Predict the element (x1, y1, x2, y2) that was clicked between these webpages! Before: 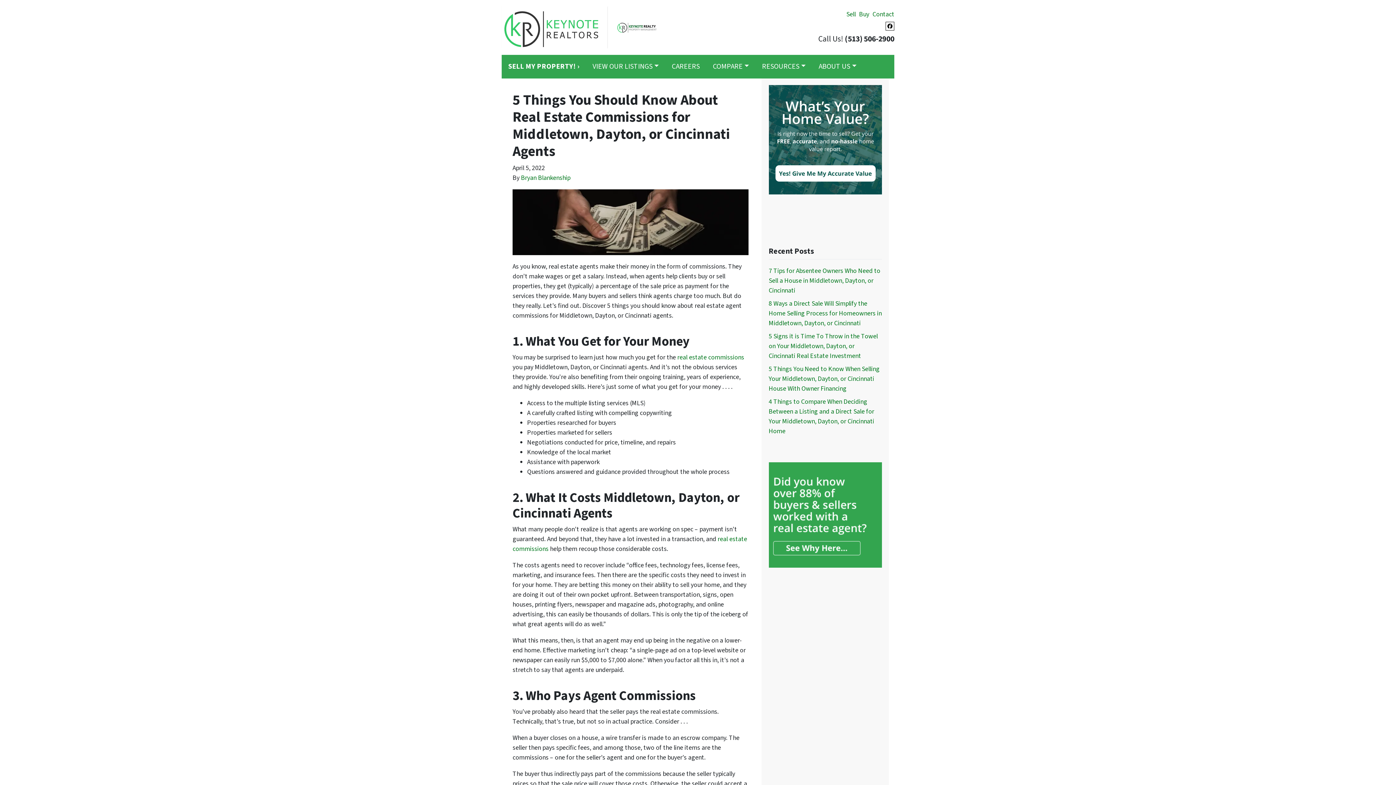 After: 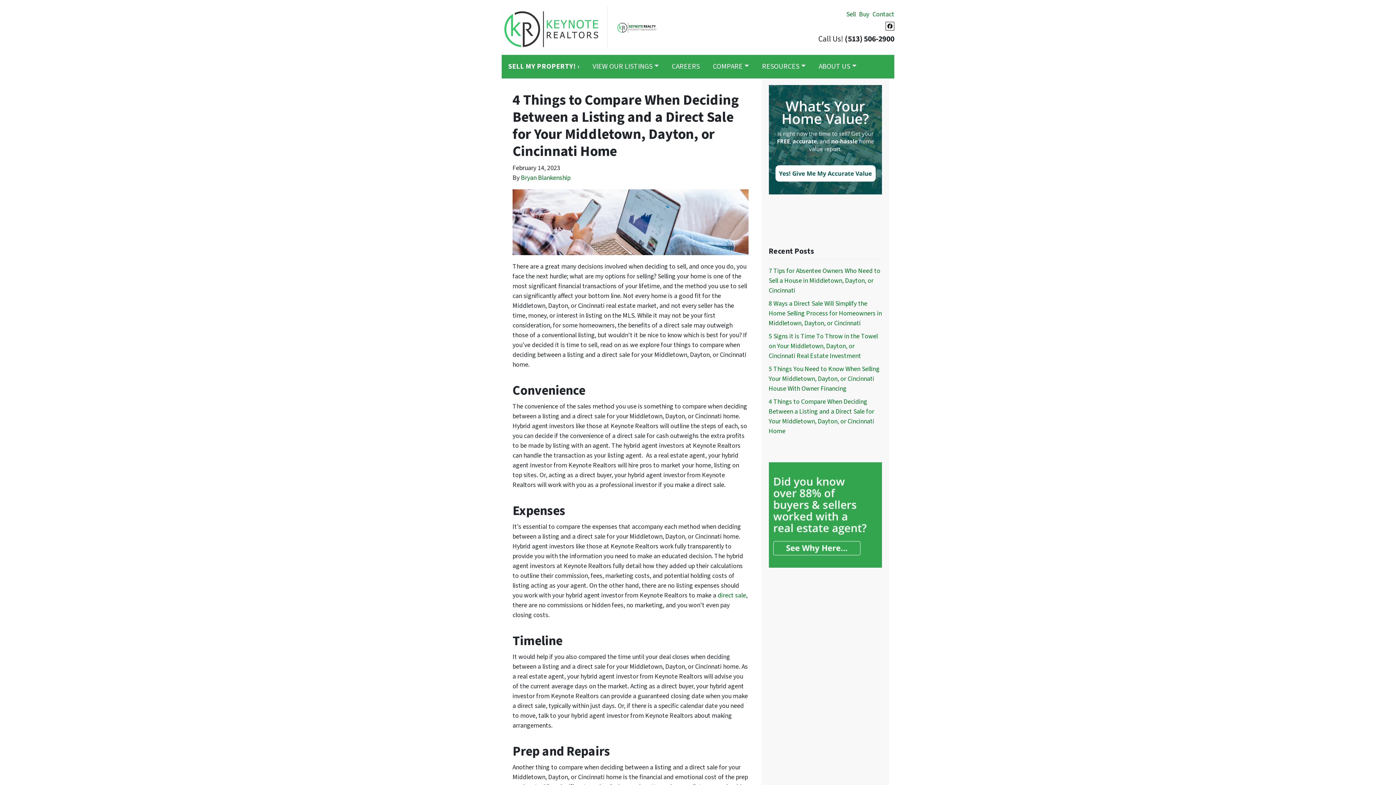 Action: bbox: (768, 397, 874, 436) label: 4 Things to Compare When Deciding Between a Listing and a Direct Sale for Your Middletown, Dayton, or Cincinnati Home